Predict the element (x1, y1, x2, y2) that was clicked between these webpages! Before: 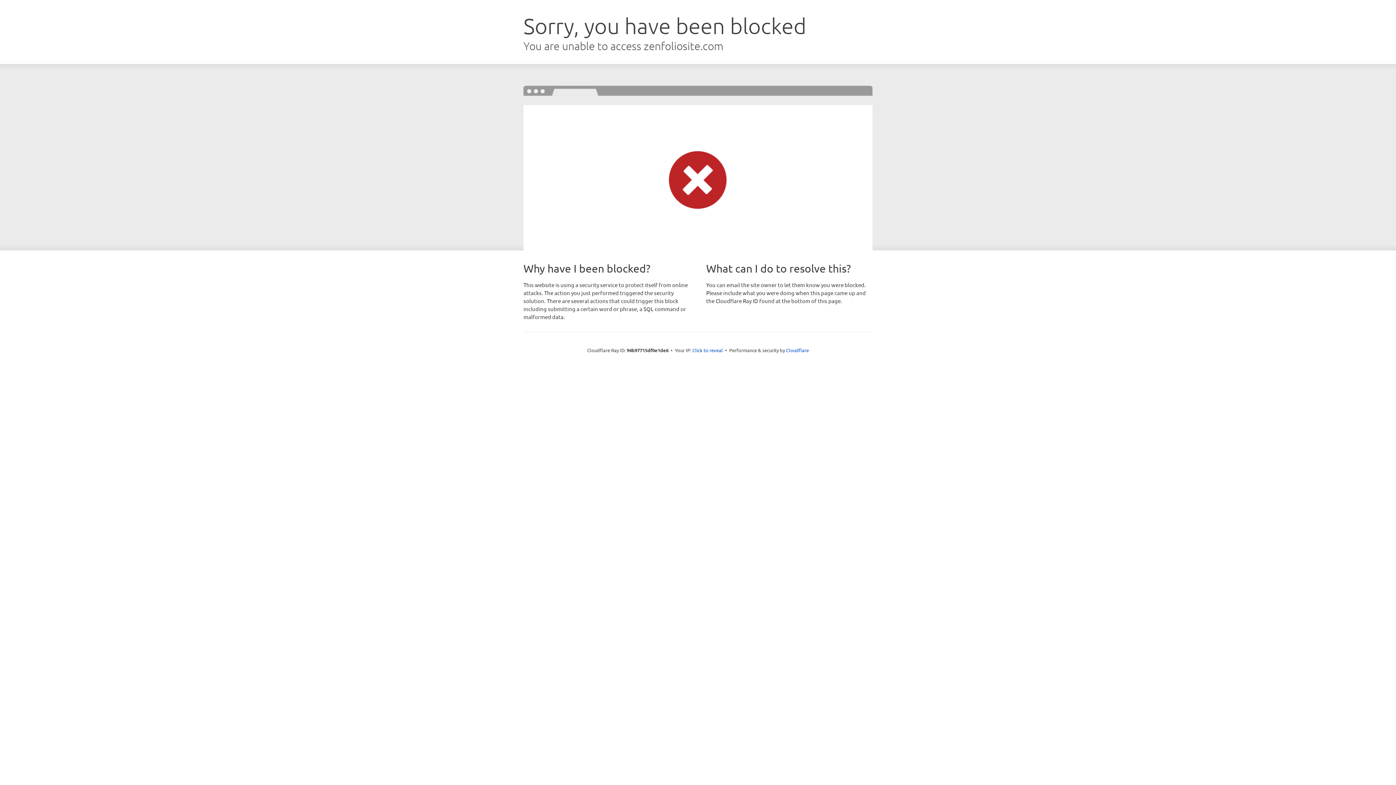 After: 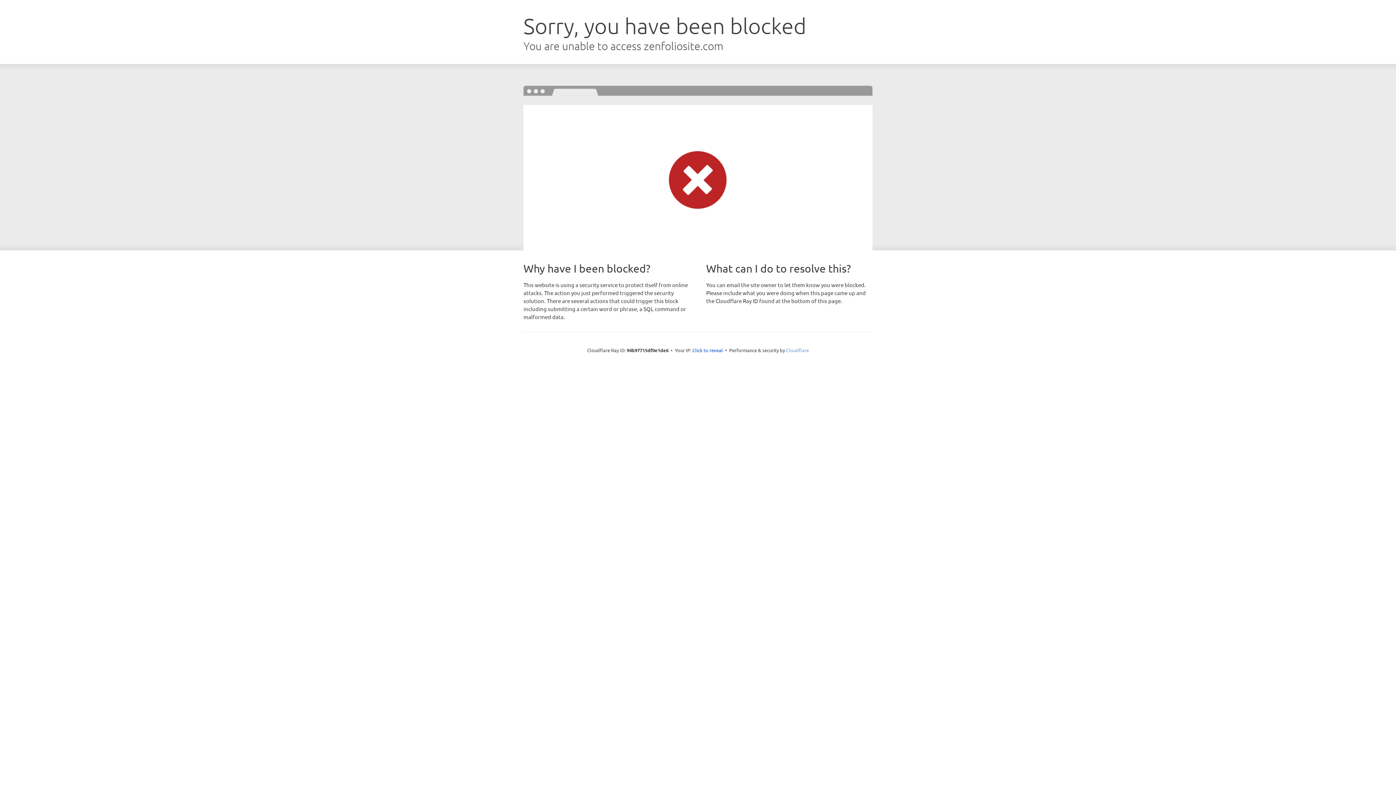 Action: bbox: (786, 347, 809, 353) label: Cloudflare